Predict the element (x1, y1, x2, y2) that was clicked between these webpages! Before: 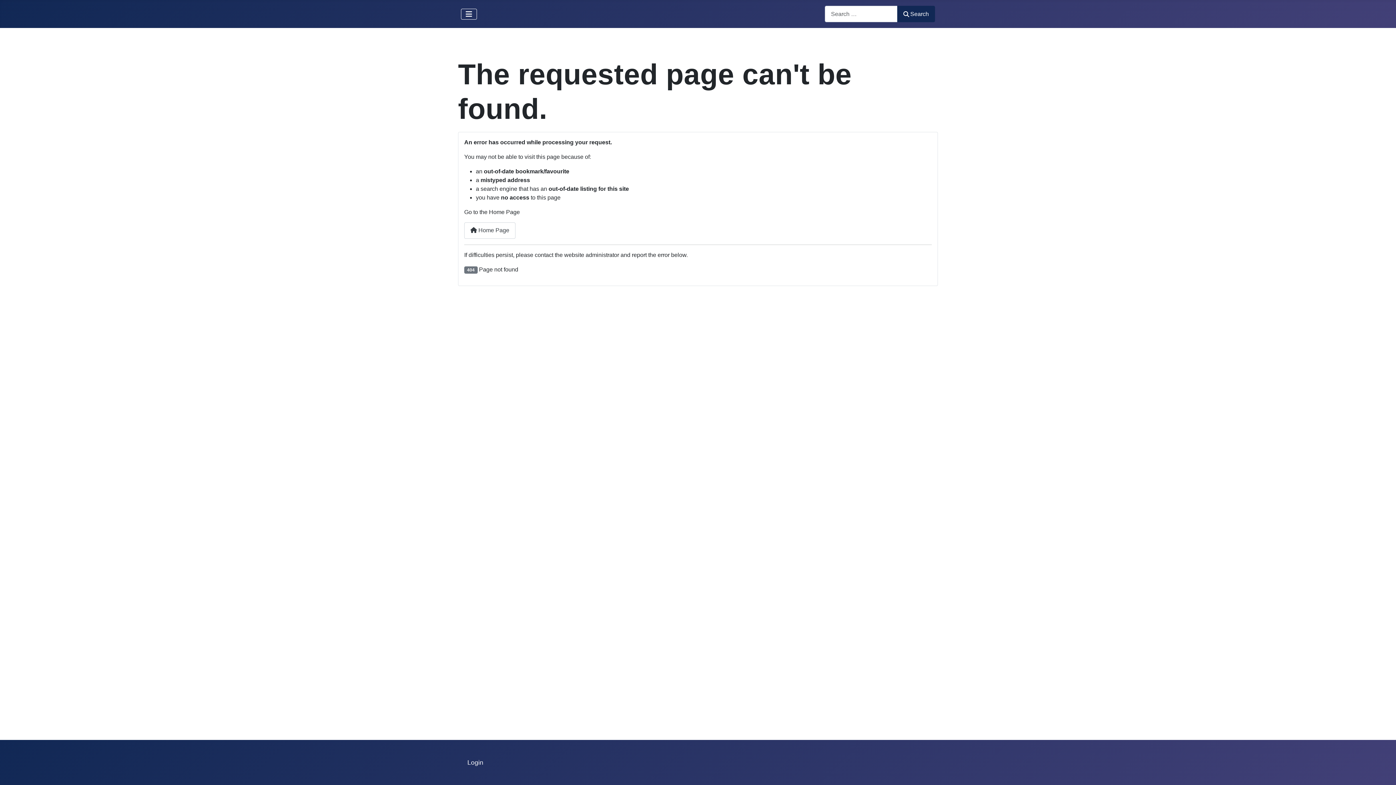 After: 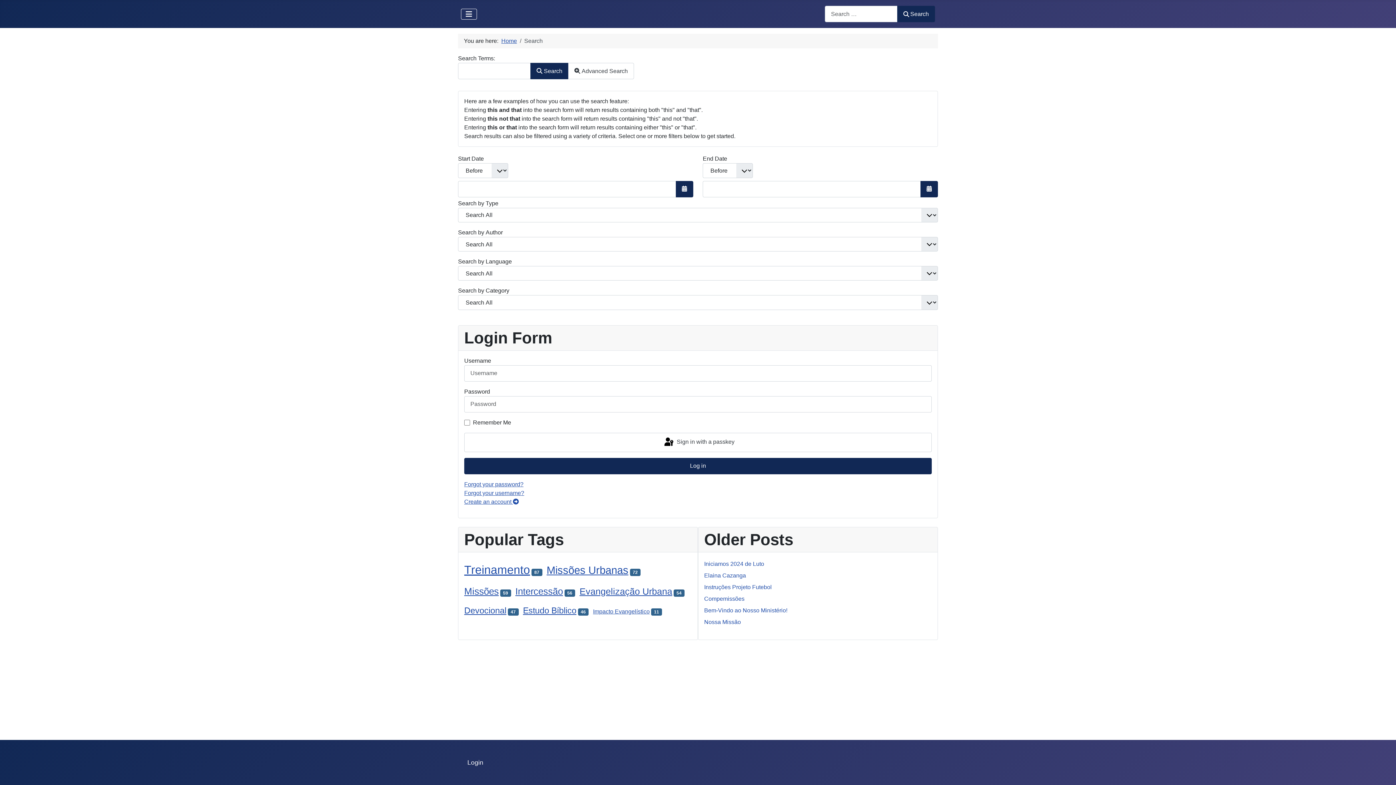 Action: label: Search bbox: (897, 5, 935, 22)